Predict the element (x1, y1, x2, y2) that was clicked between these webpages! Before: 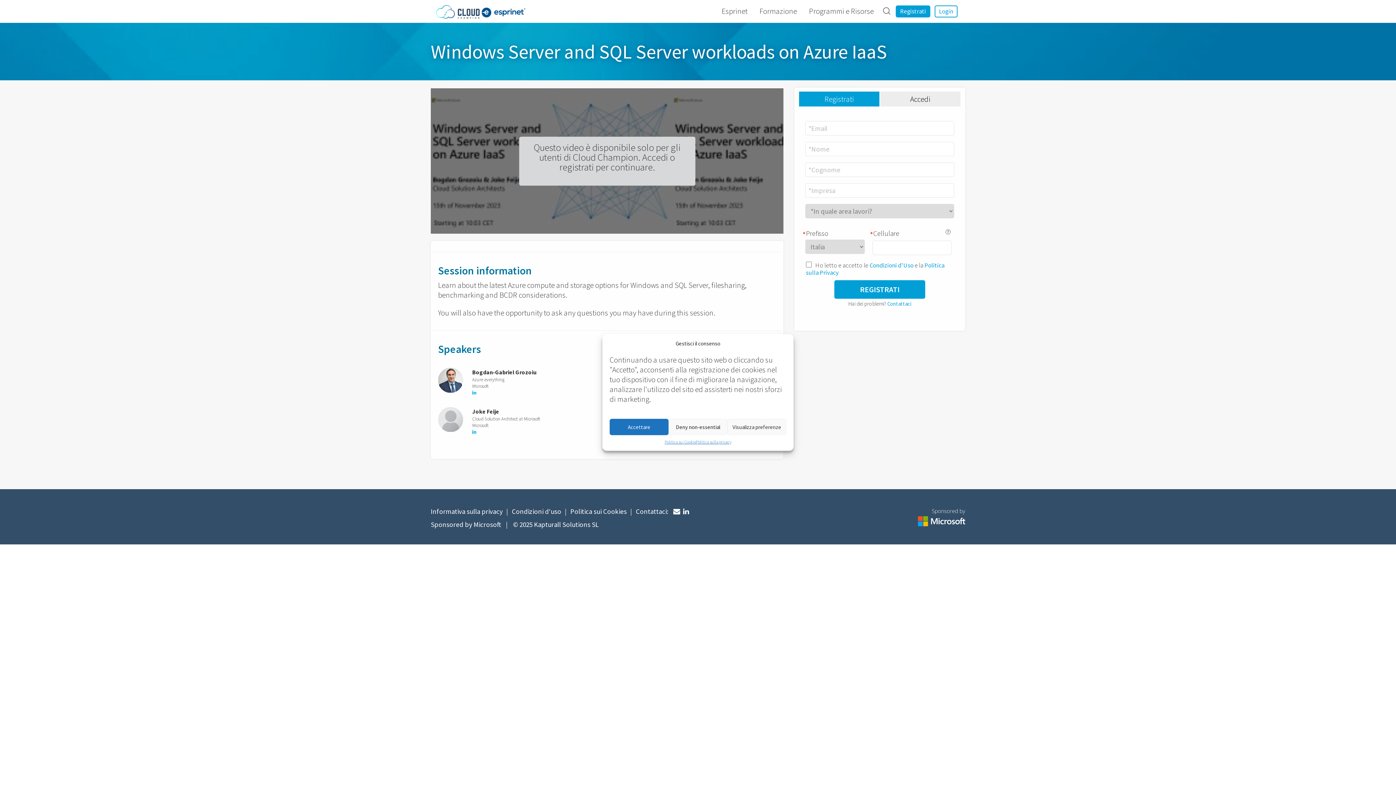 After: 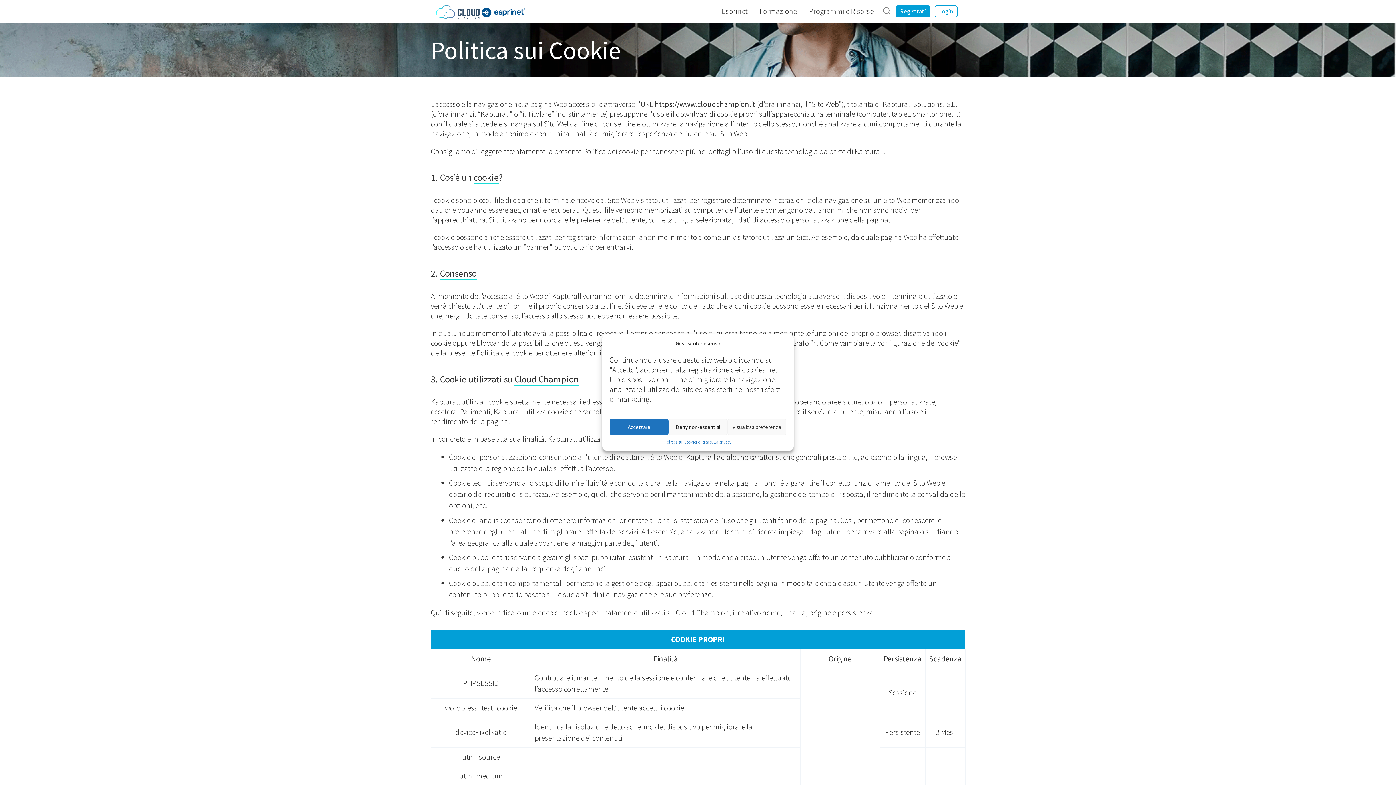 Action: bbox: (568, 507, 626, 516) label: Politica sui Cookies